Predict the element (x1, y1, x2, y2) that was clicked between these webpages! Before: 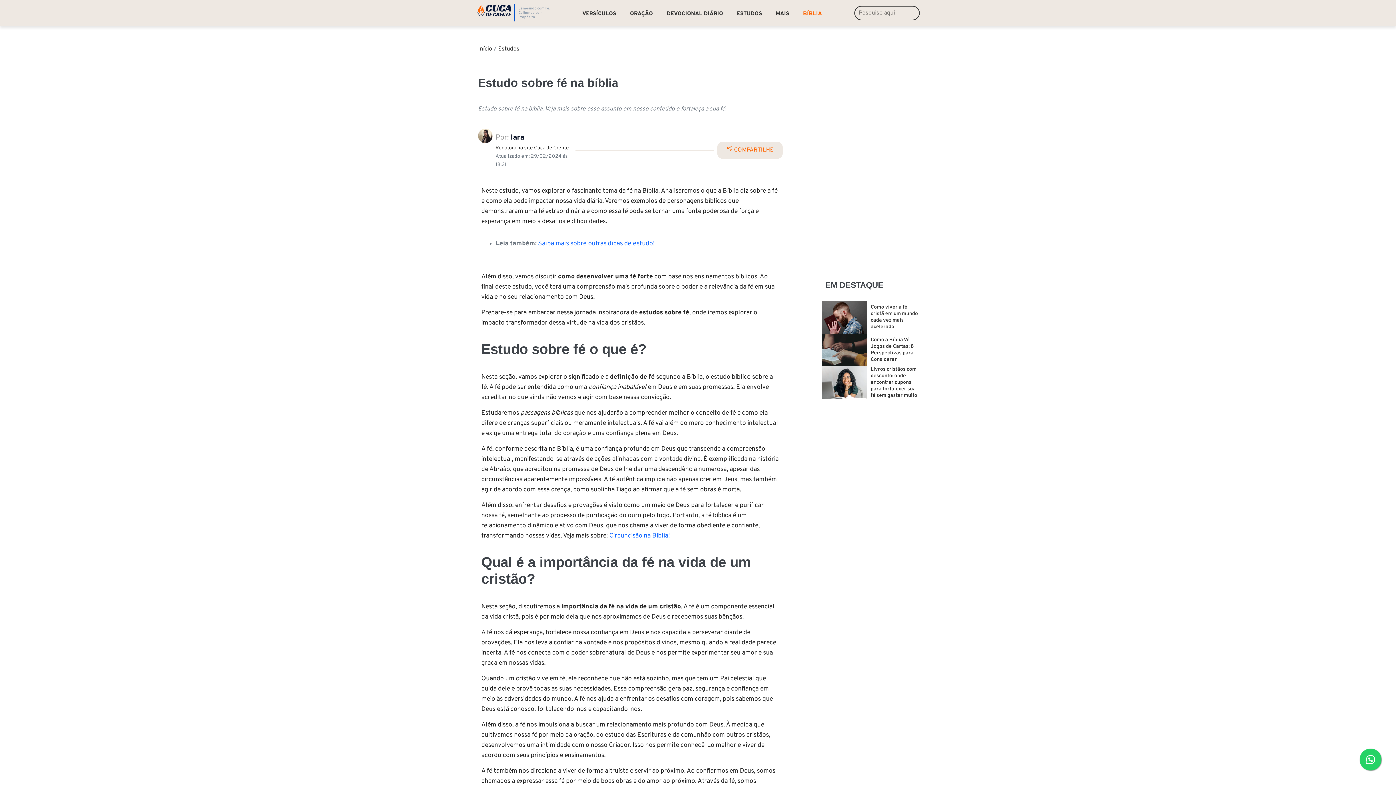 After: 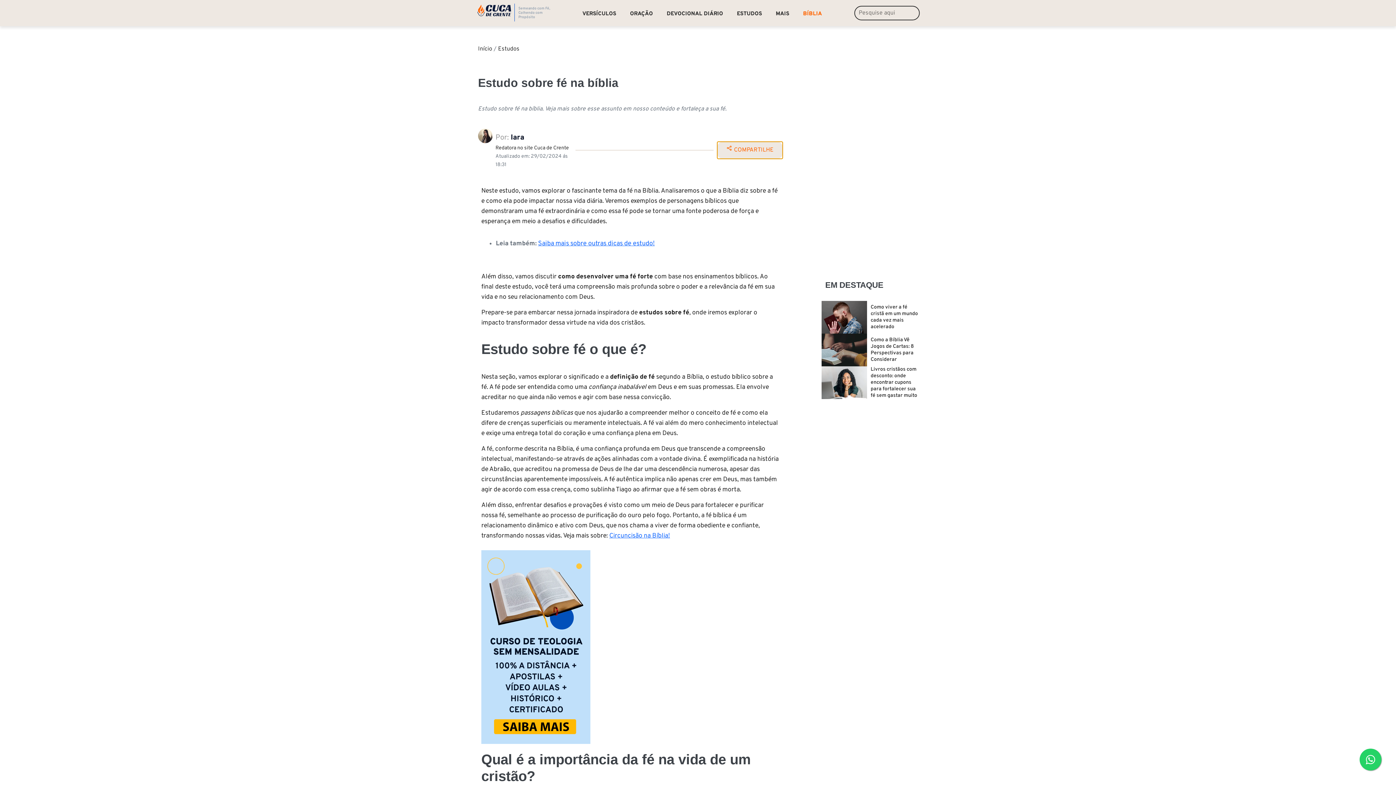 Action: bbox: (717, 141, 782, 158) label: COMPARTILHE